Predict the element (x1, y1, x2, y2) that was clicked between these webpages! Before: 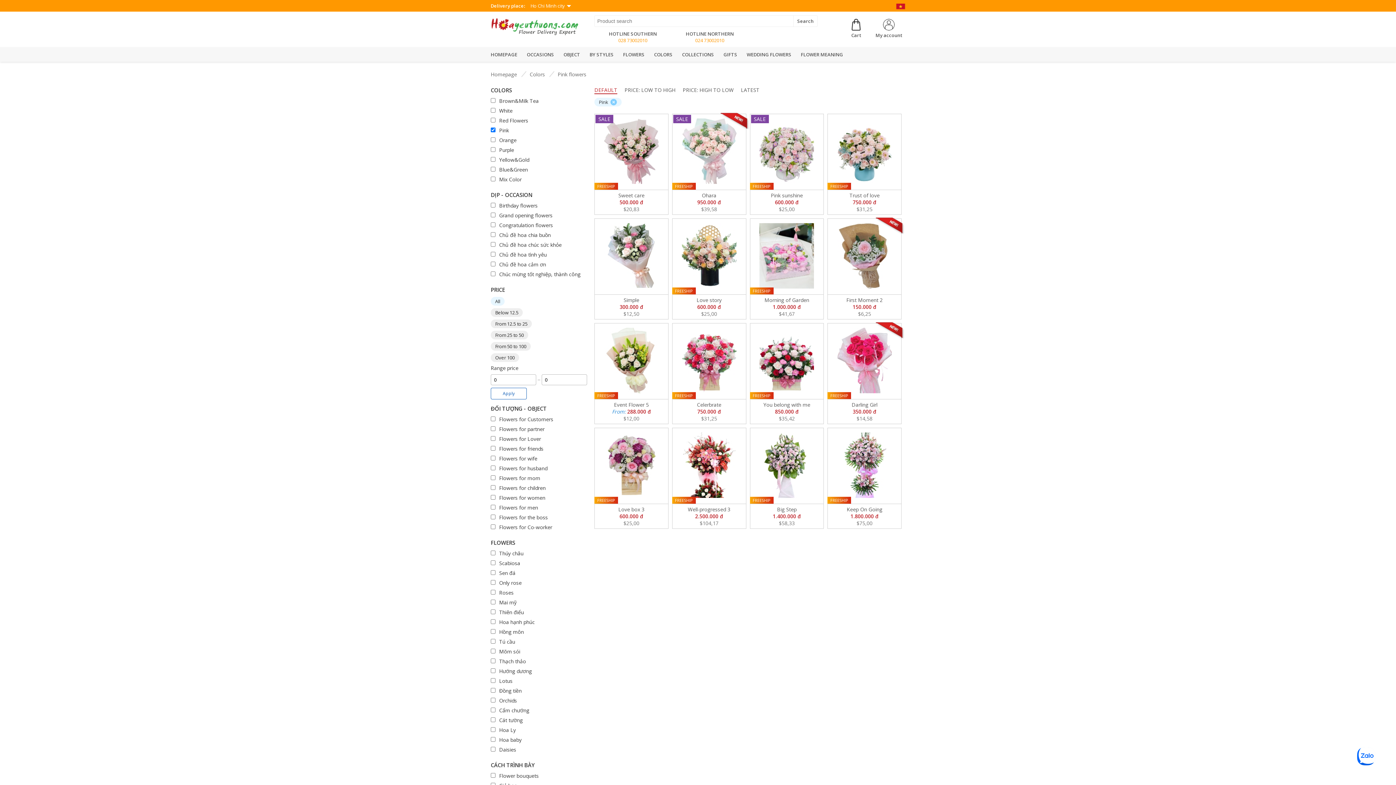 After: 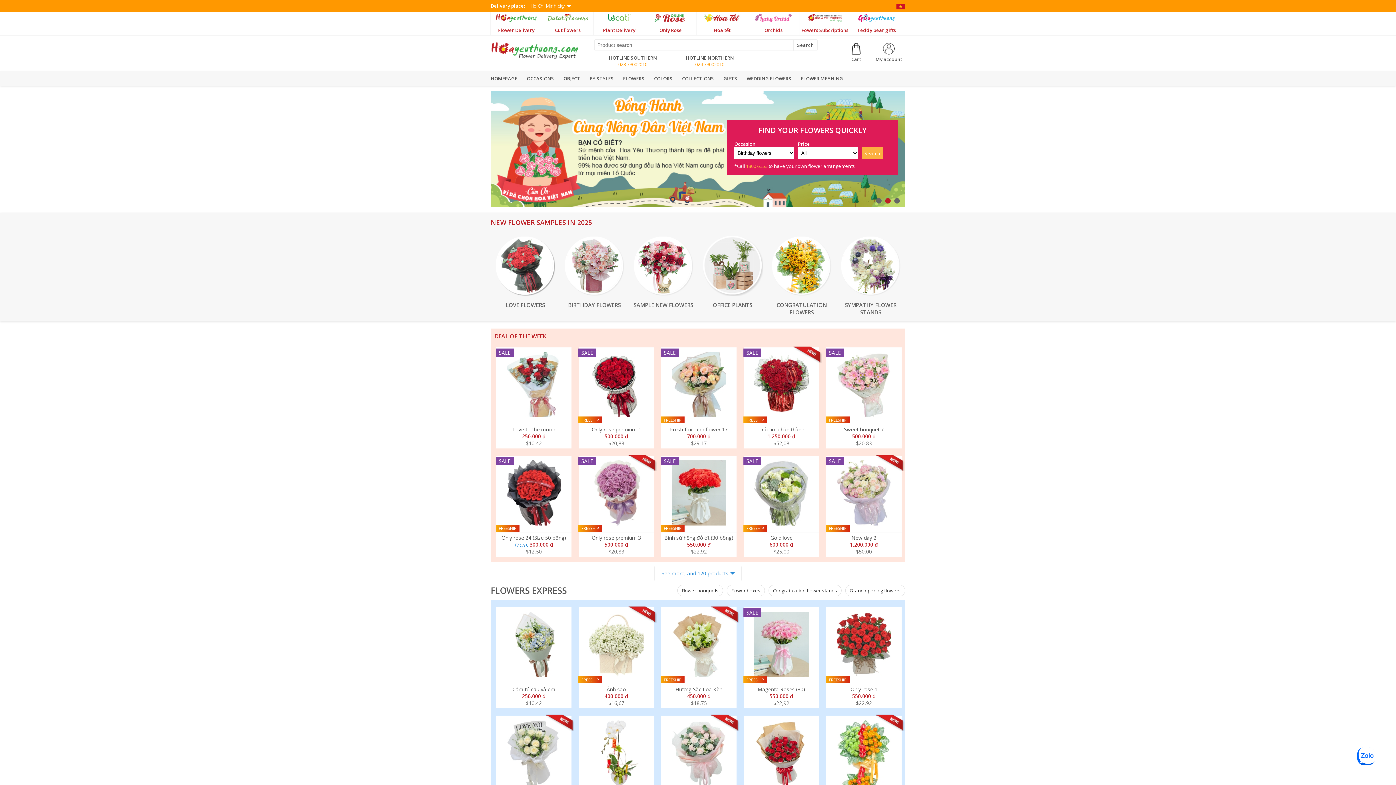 Action: bbox: (490, 31, 580, 37)